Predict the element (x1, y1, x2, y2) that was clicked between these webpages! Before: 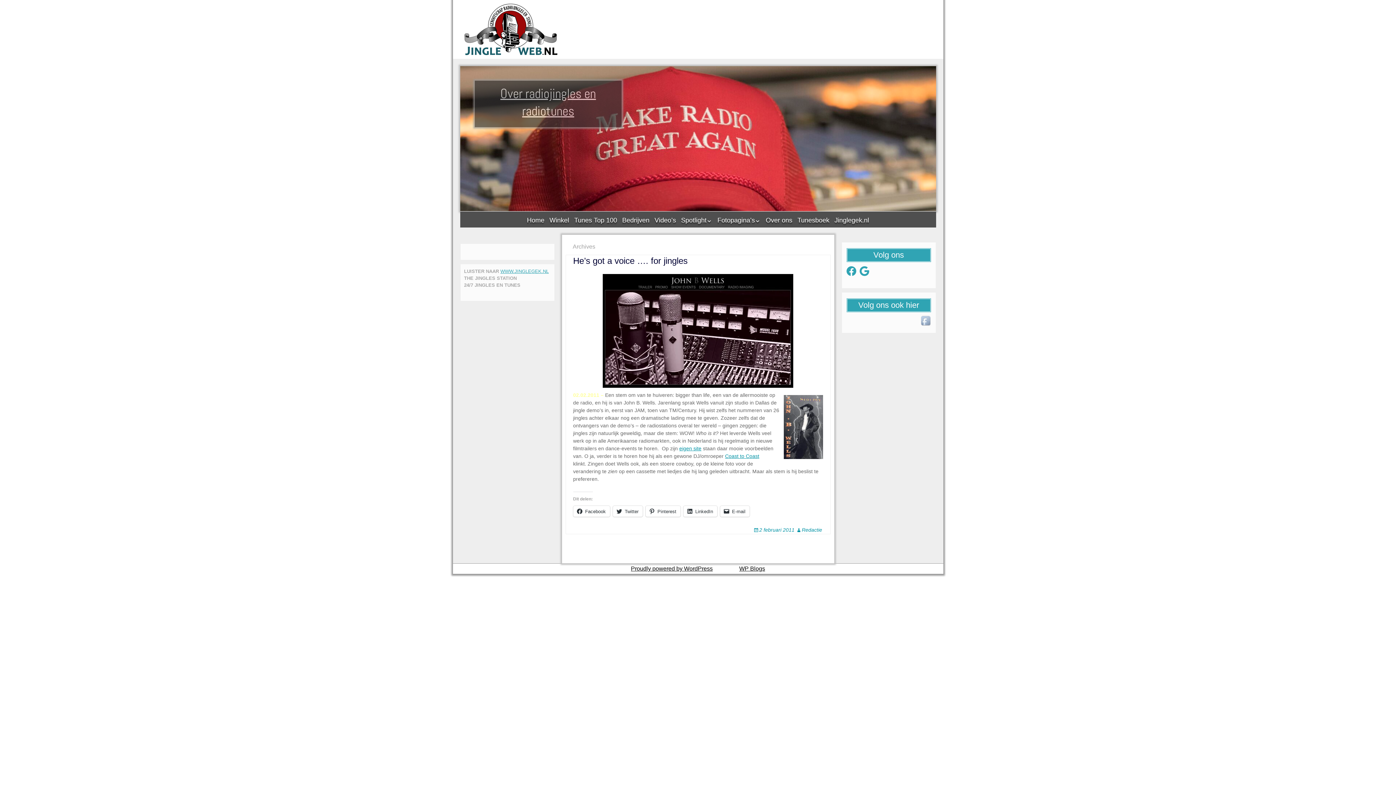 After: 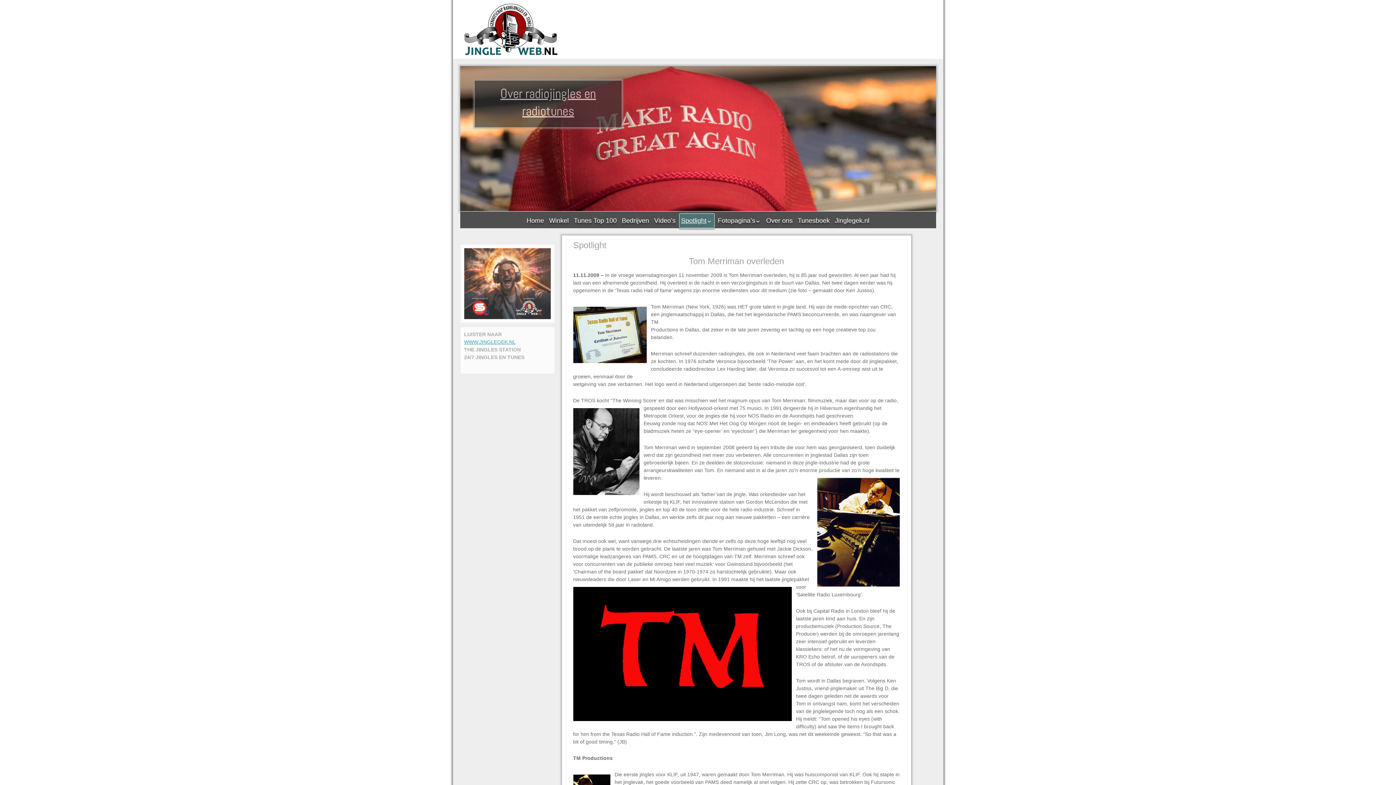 Action: label: Spotlight bbox: (679, 213, 714, 227)